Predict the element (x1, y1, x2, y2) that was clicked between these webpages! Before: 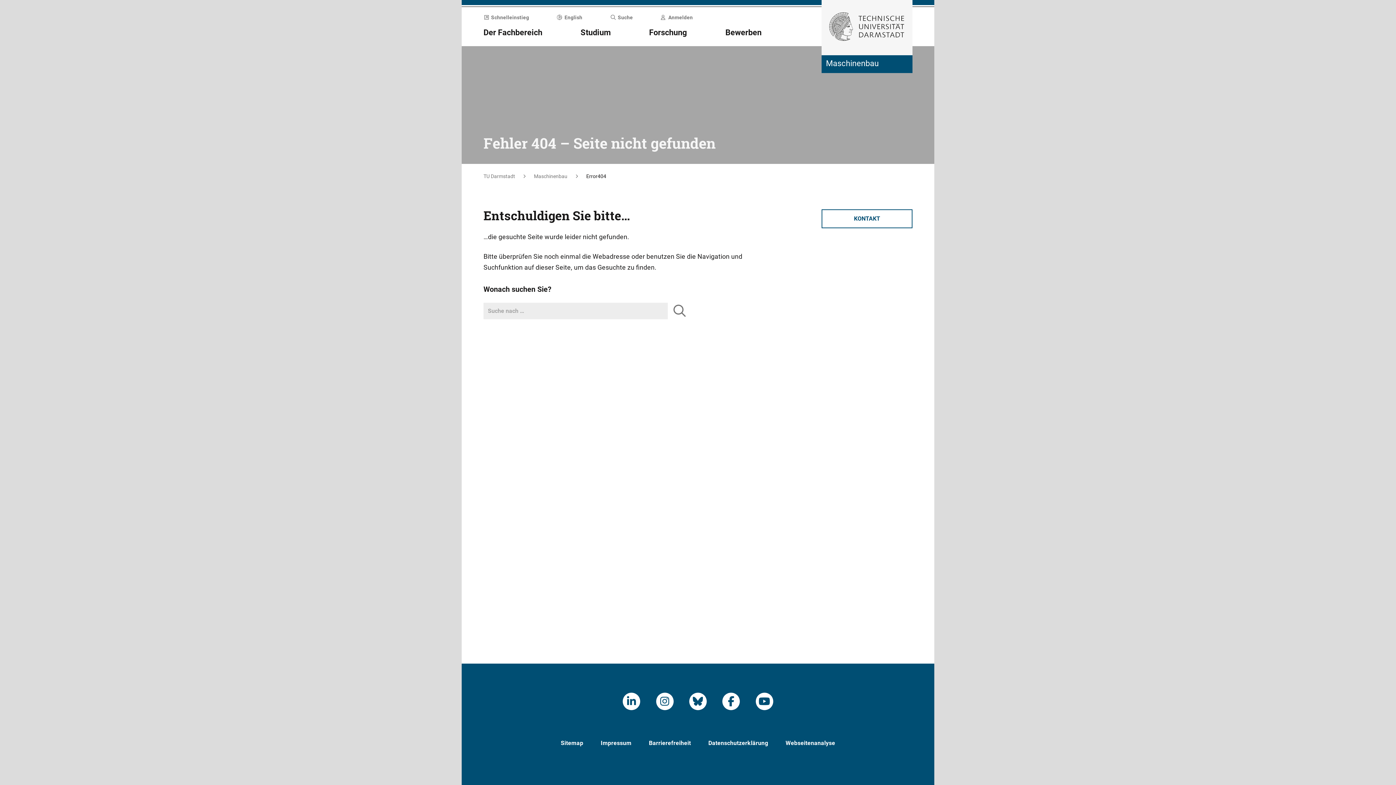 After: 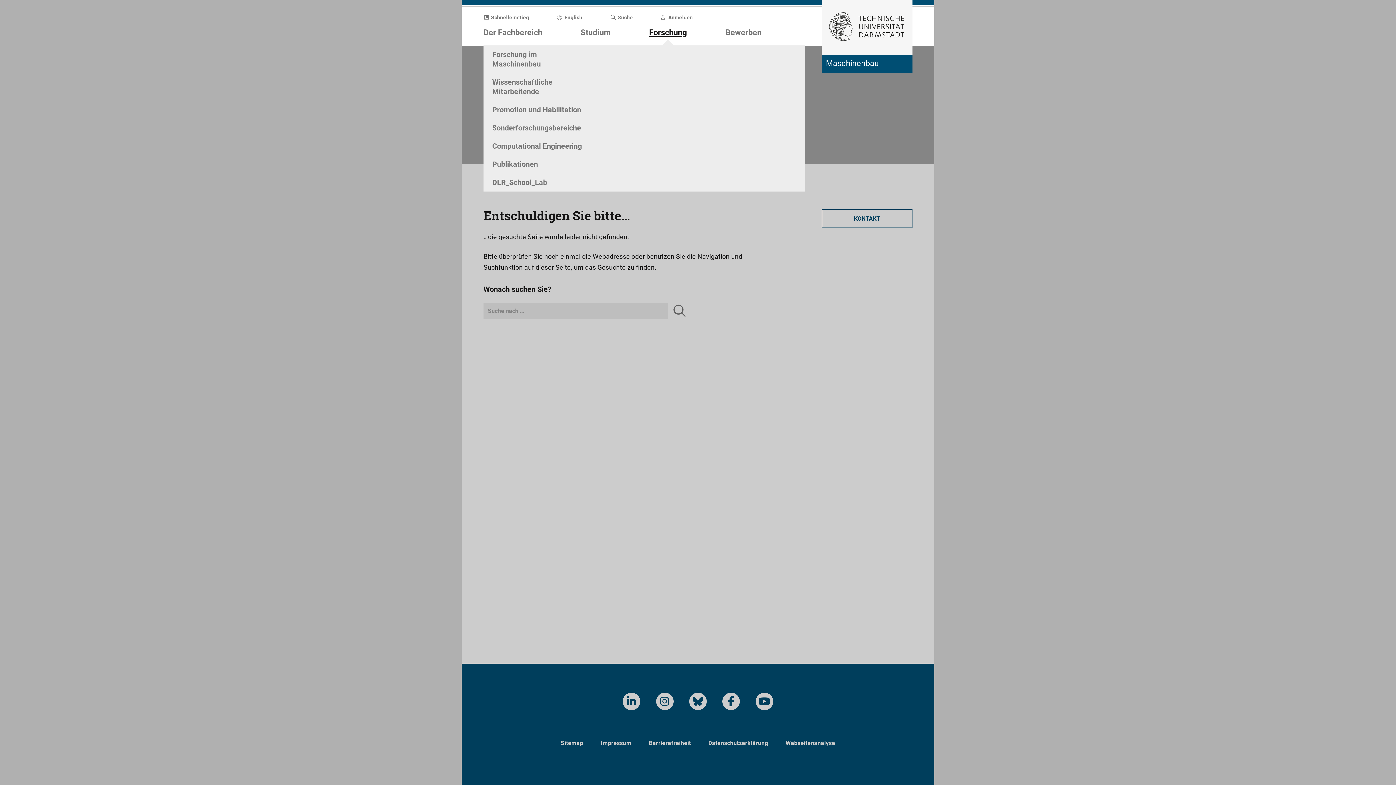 Action: bbox: (649, 27, 687, 37) label: Forschung